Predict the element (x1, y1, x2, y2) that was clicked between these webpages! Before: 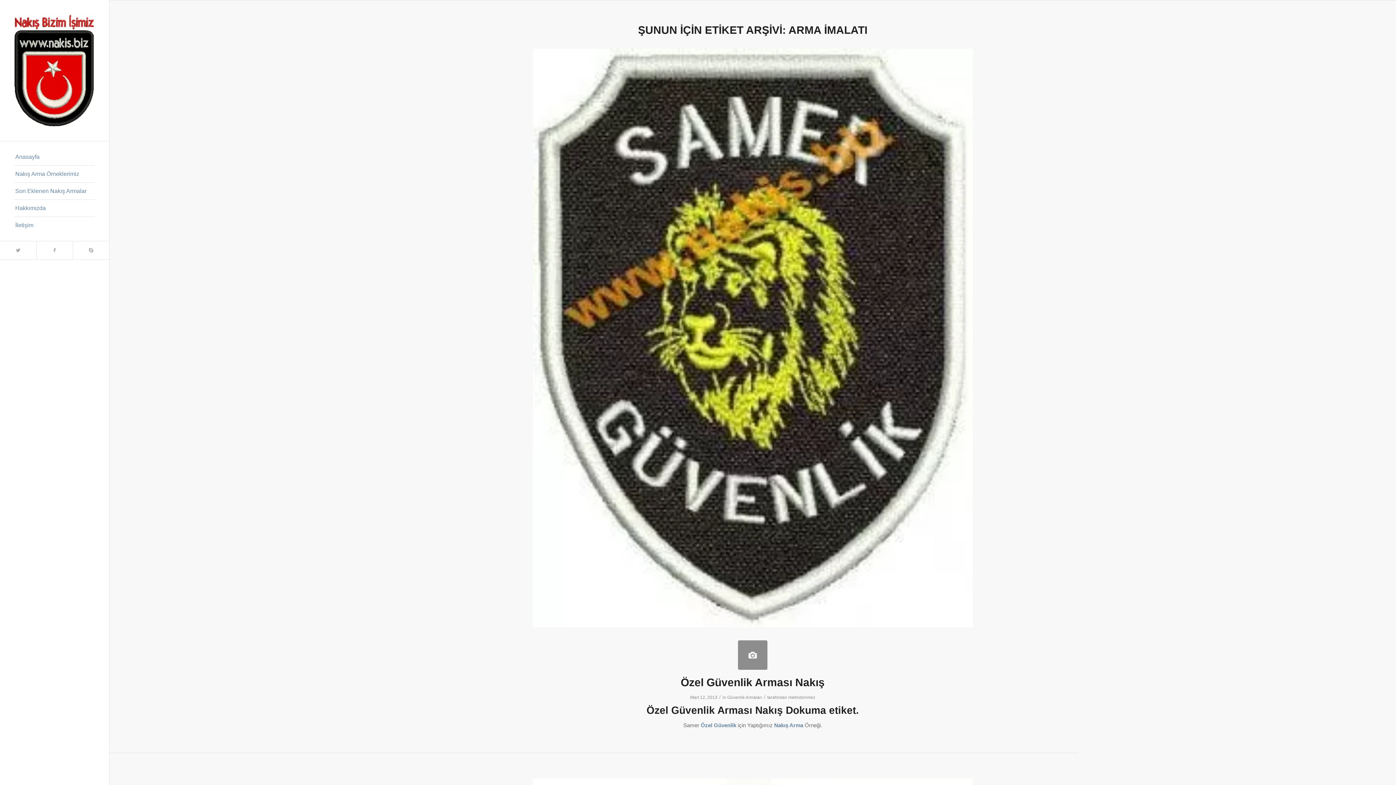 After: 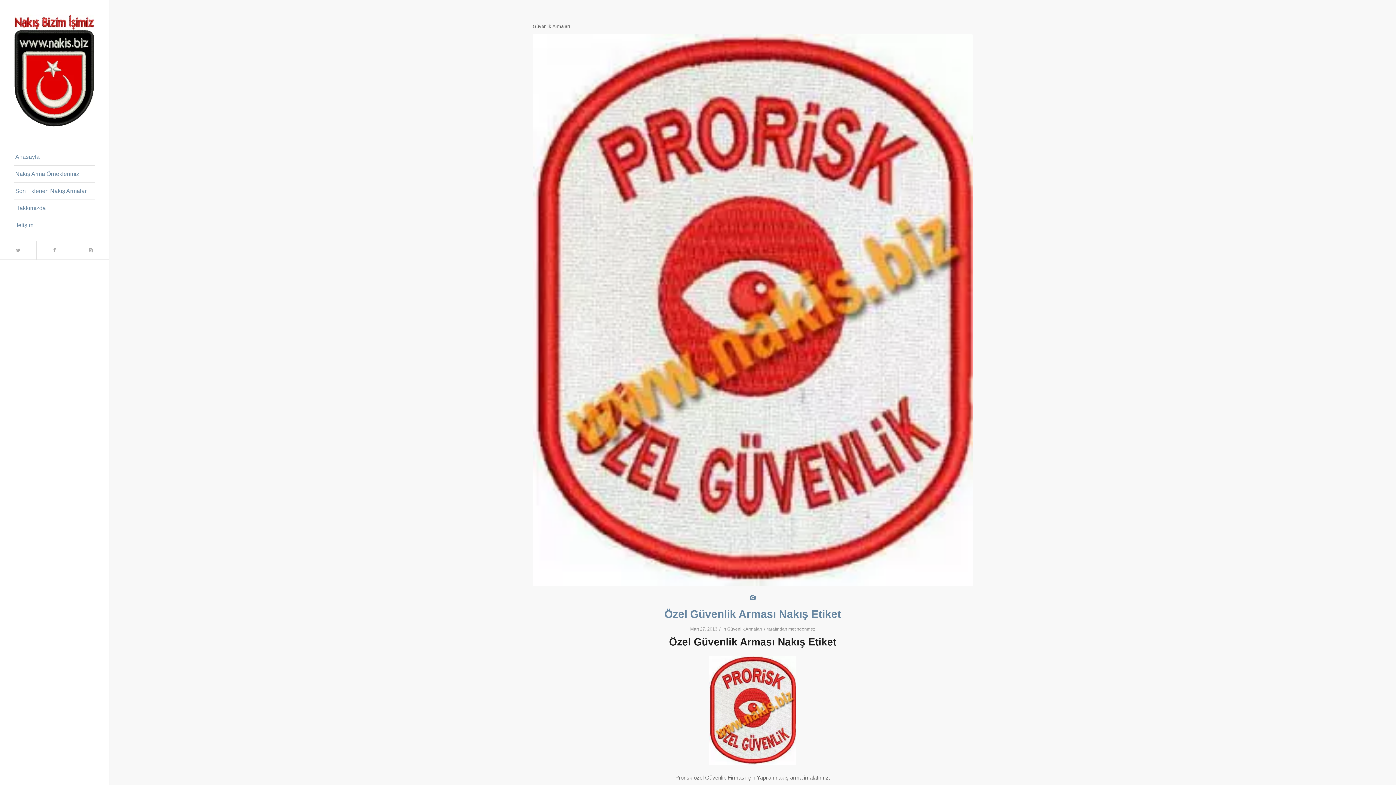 Action: label: Güvenlik Armaları bbox: (727, 695, 762, 700)